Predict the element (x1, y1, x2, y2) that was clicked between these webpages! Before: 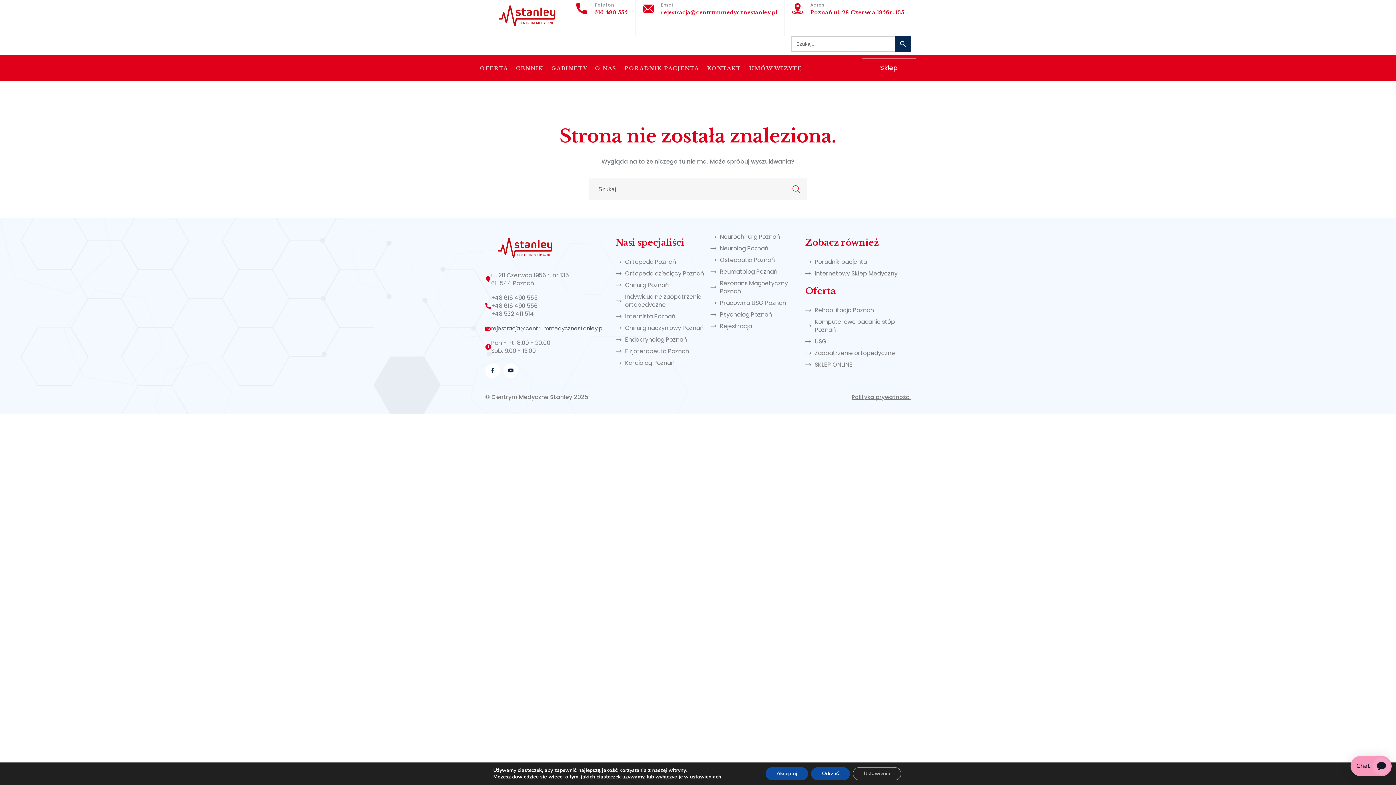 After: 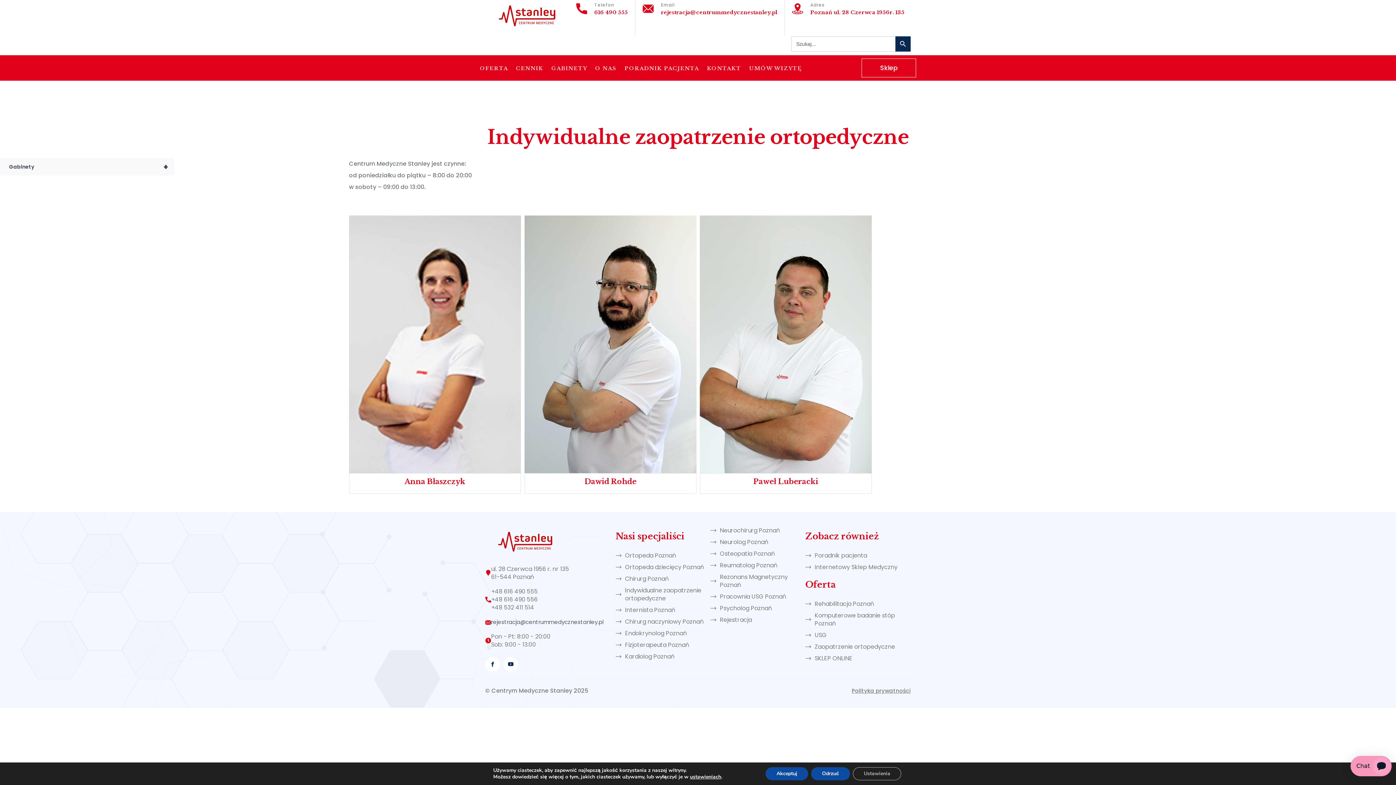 Action: label: Indywidualne zaopatrzenie ortopedyczne bbox: (615, 293, 710, 309)